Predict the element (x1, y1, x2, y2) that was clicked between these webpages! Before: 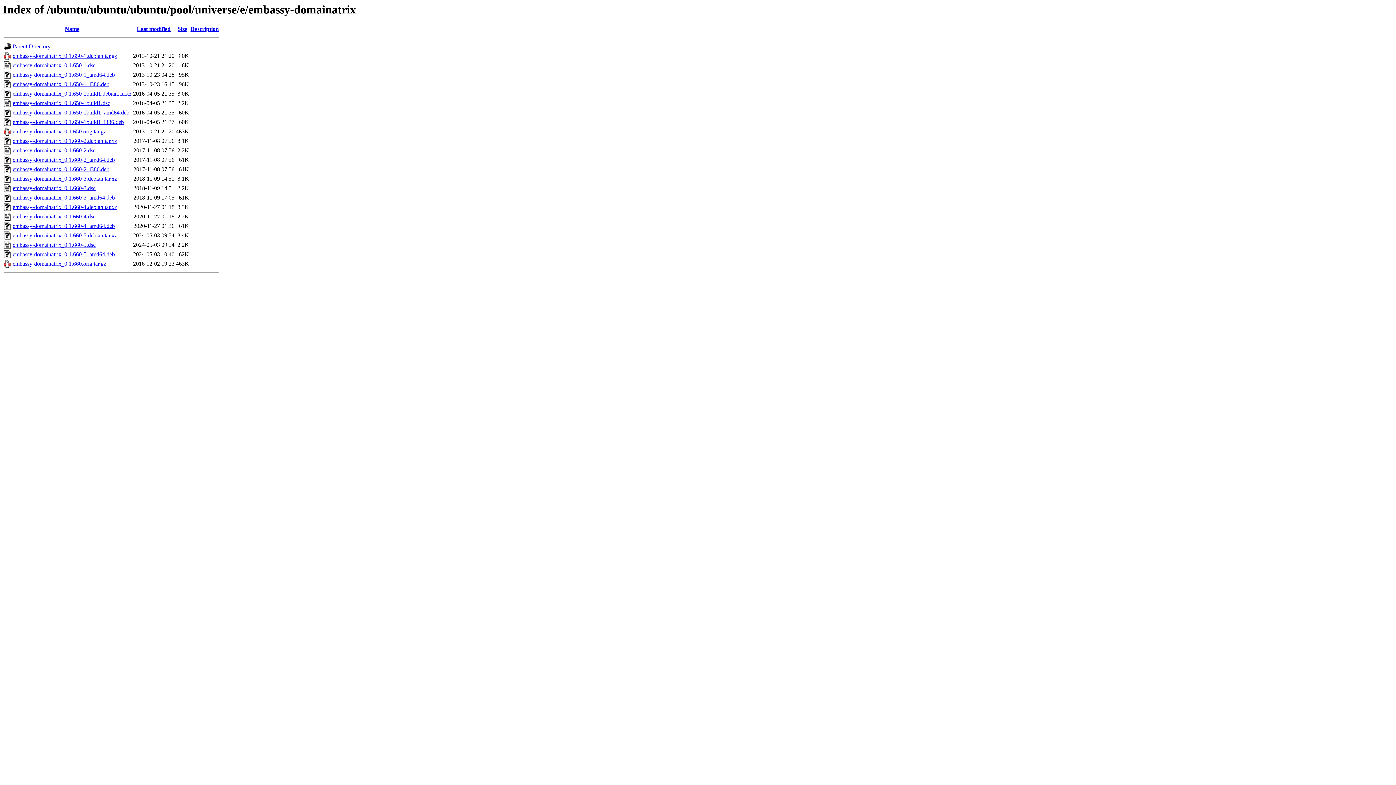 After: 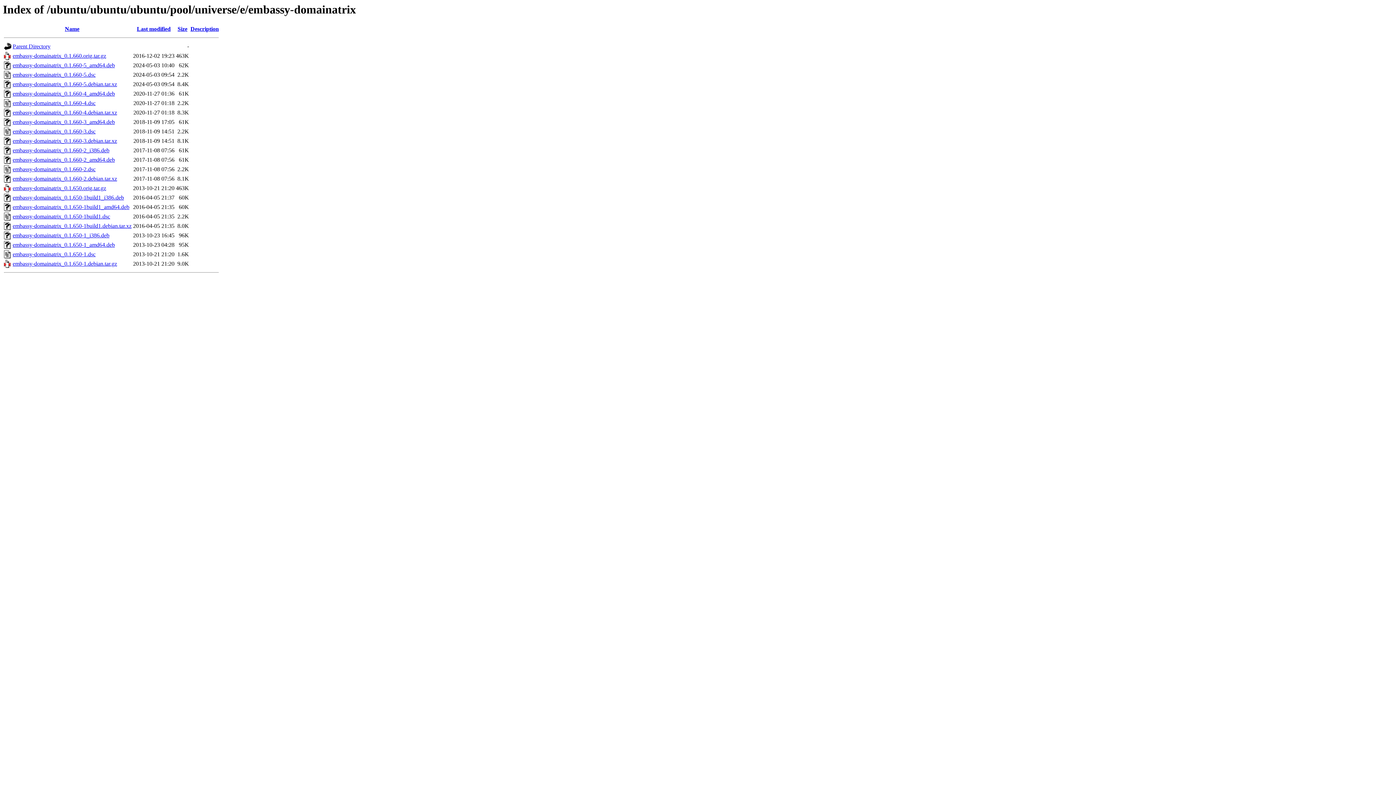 Action: bbox: (64, 25, 79, 32) label: Name